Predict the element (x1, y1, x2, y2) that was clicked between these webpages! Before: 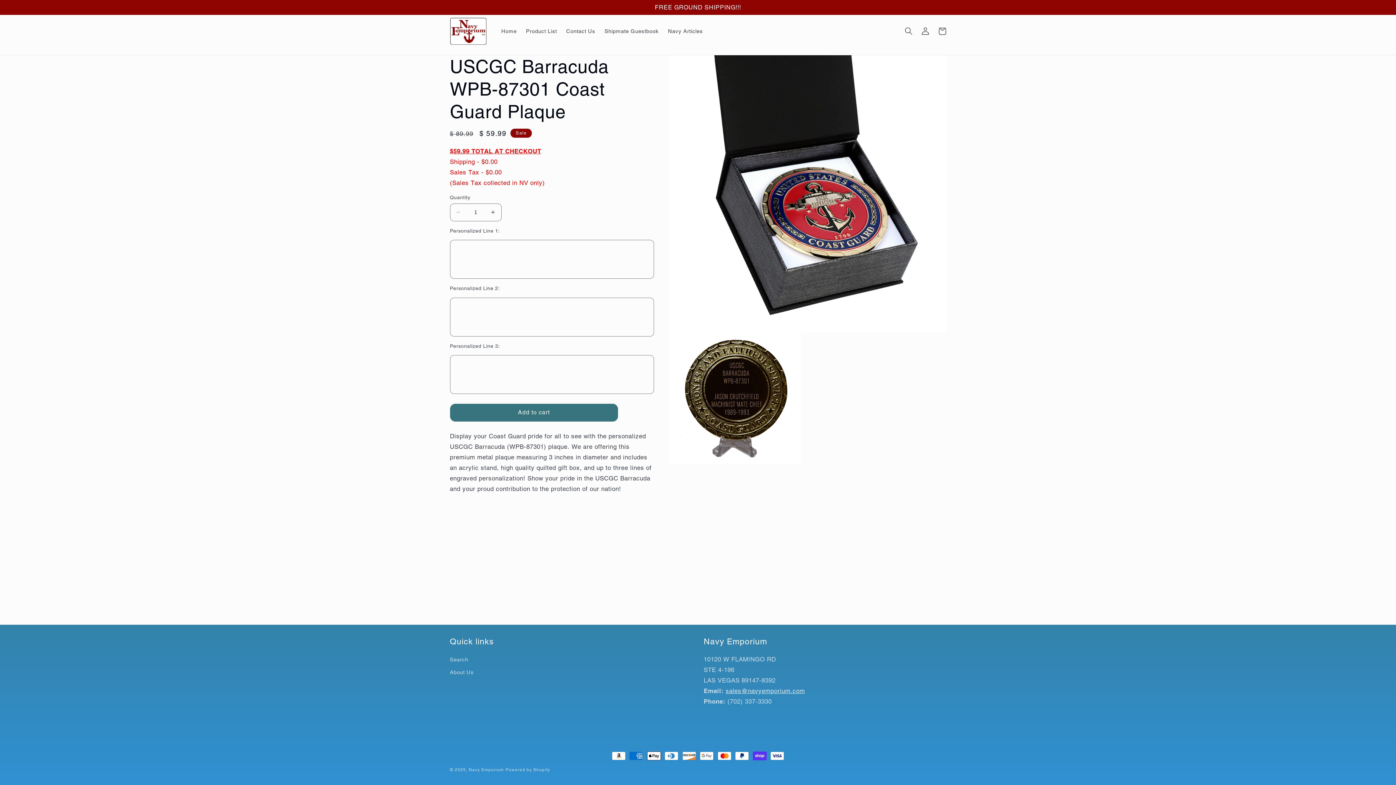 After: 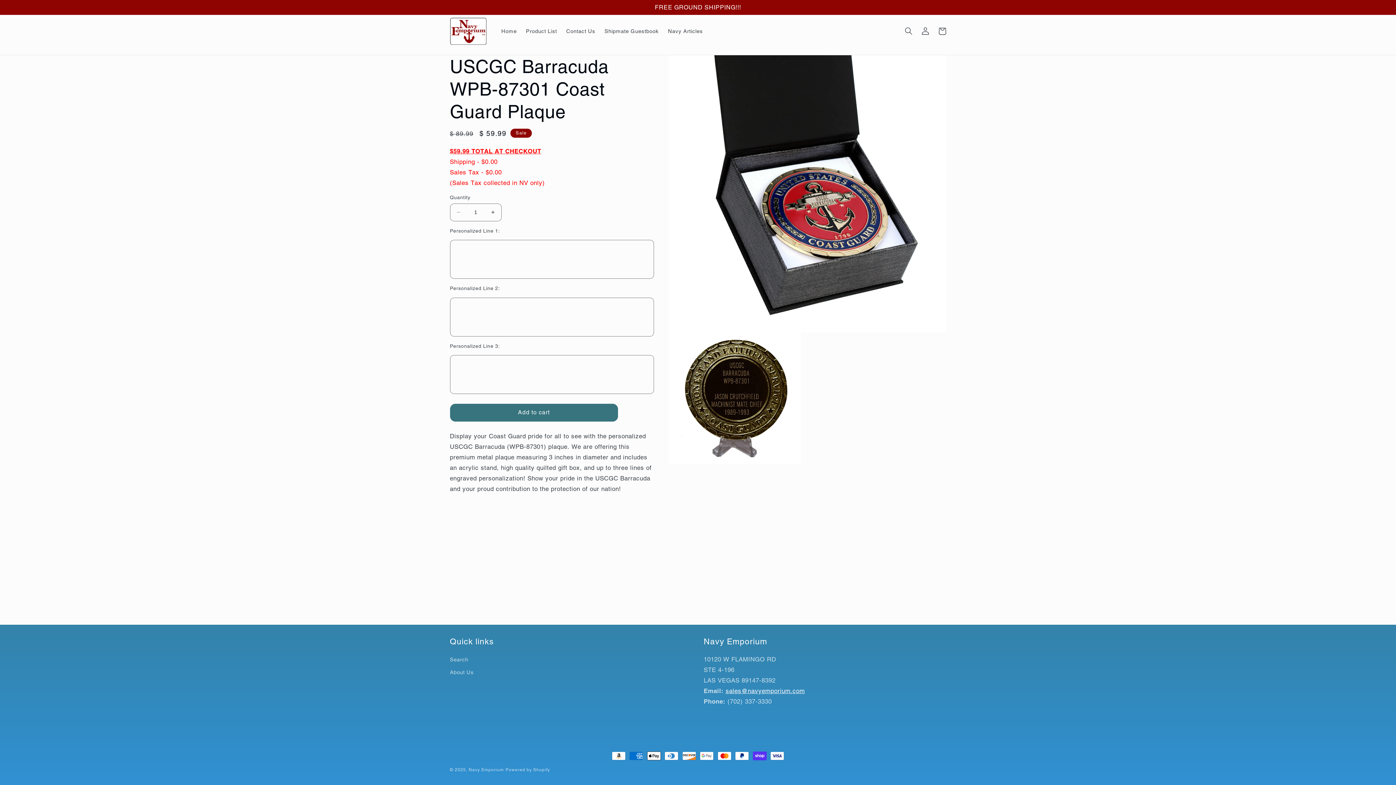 Action: label: sales@navyemporium.com
 bbox: (725, 687, 805, 694)